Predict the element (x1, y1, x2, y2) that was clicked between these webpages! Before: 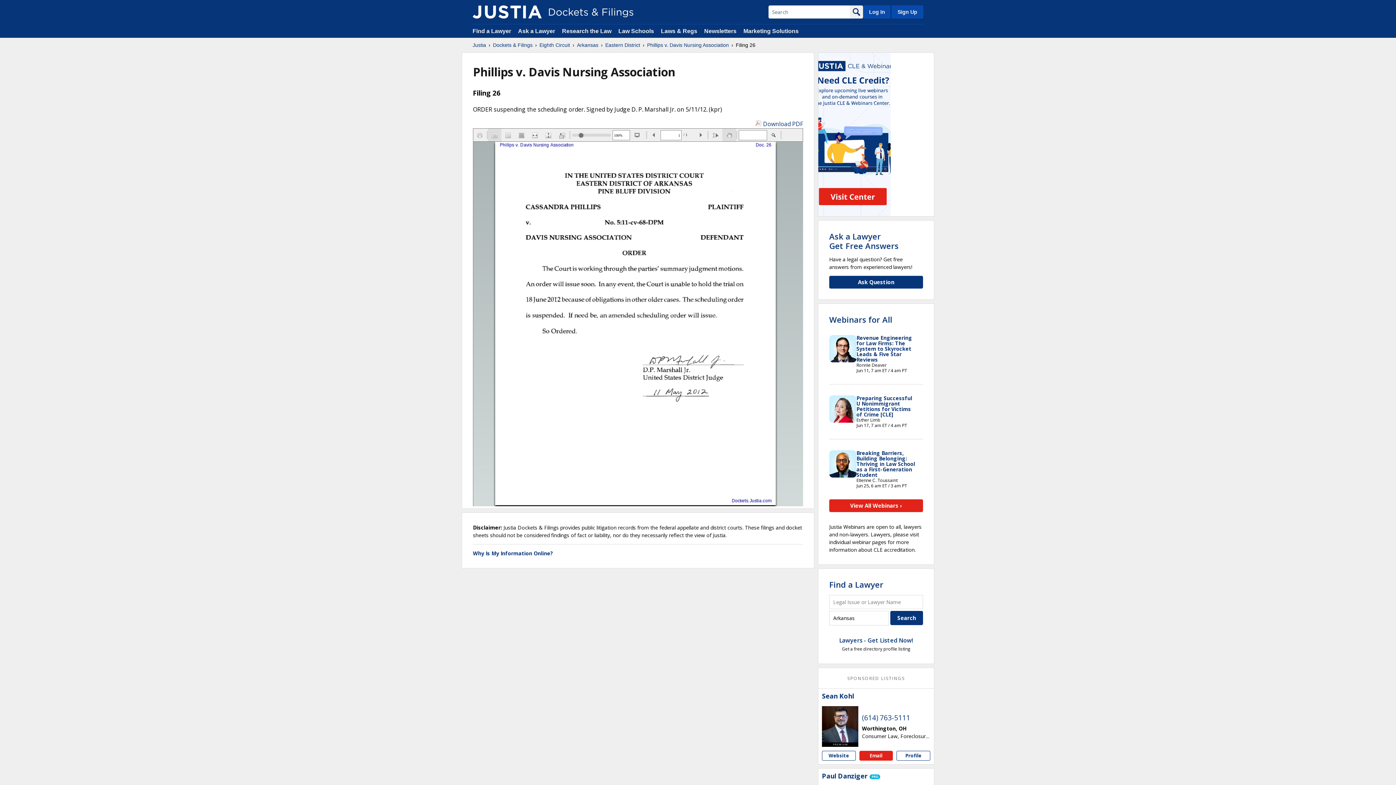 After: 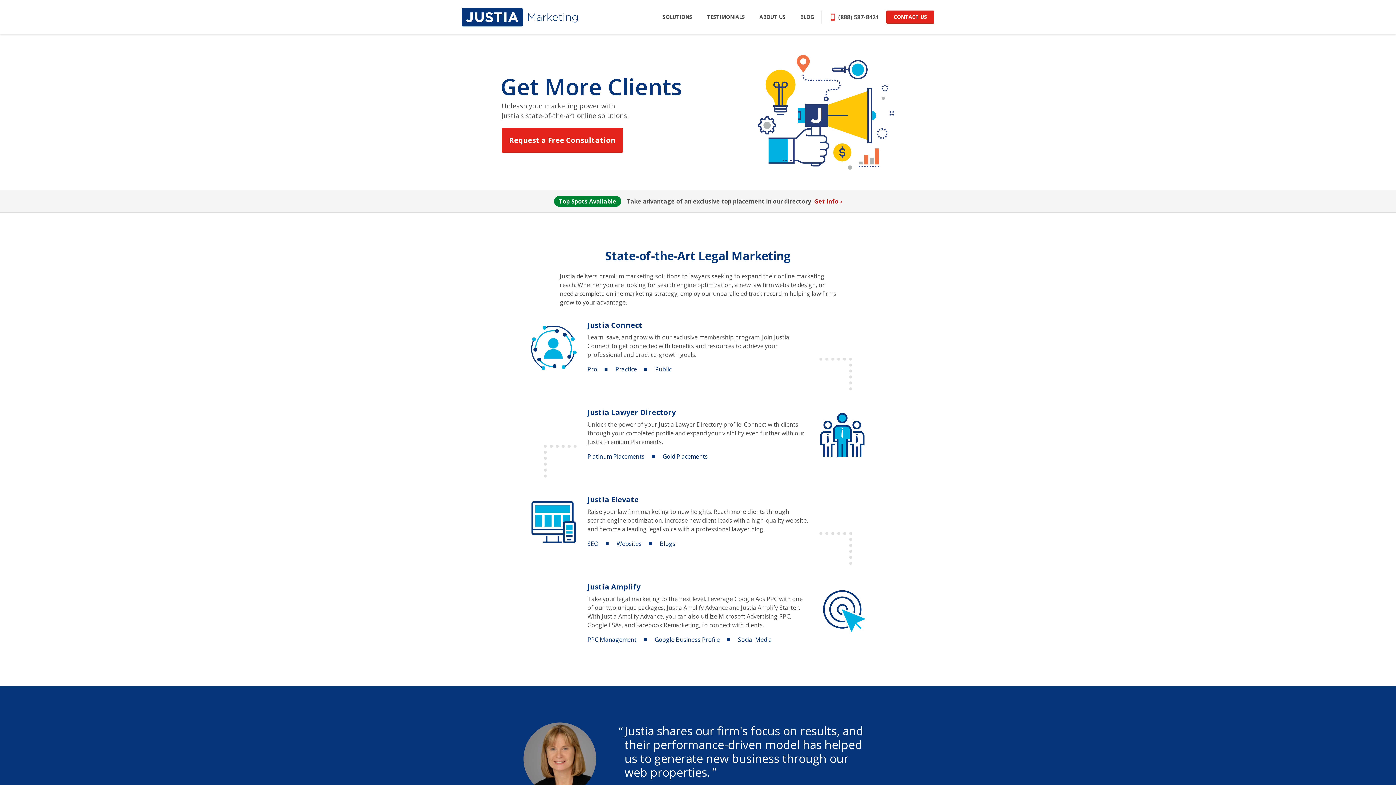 Action: label: Marketing Solutions bbox: (743, 28, 798, 34)